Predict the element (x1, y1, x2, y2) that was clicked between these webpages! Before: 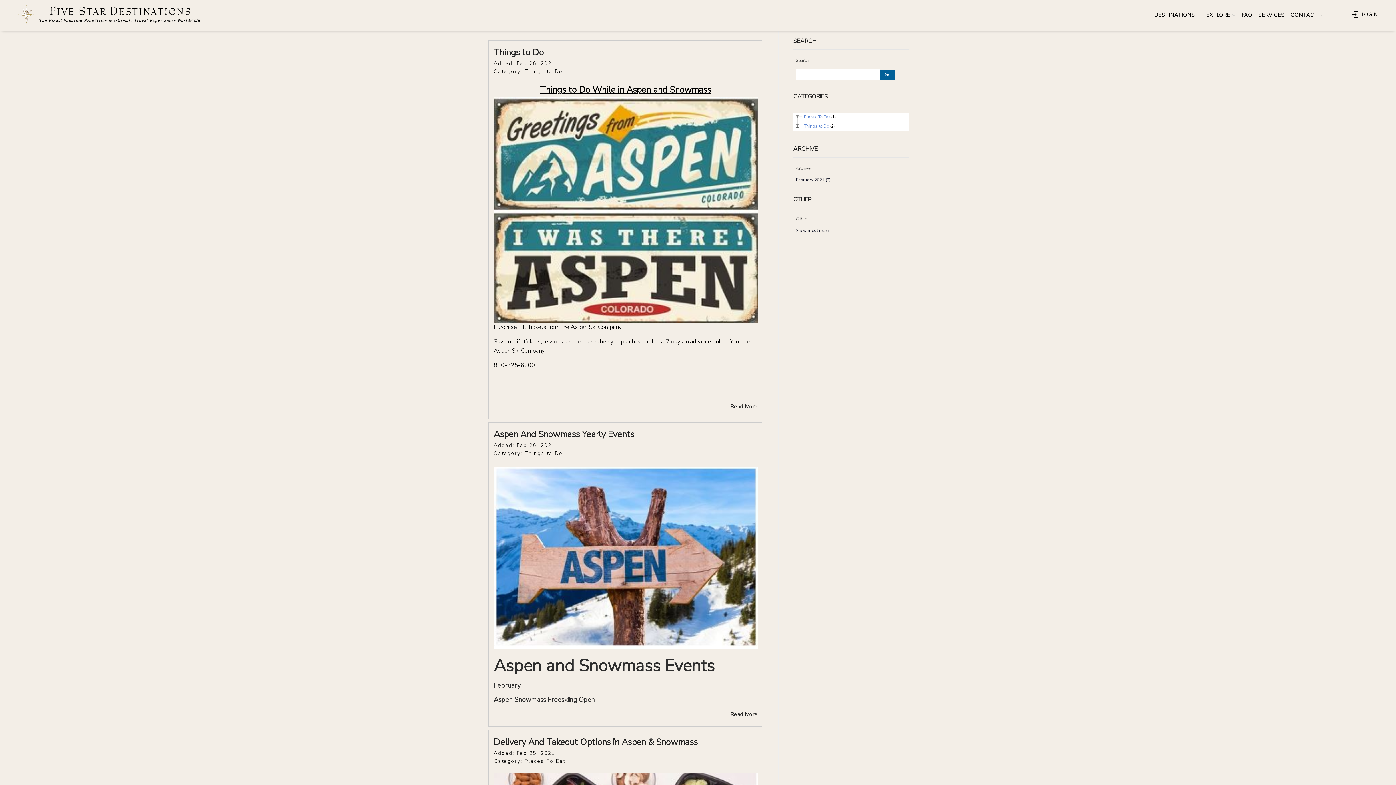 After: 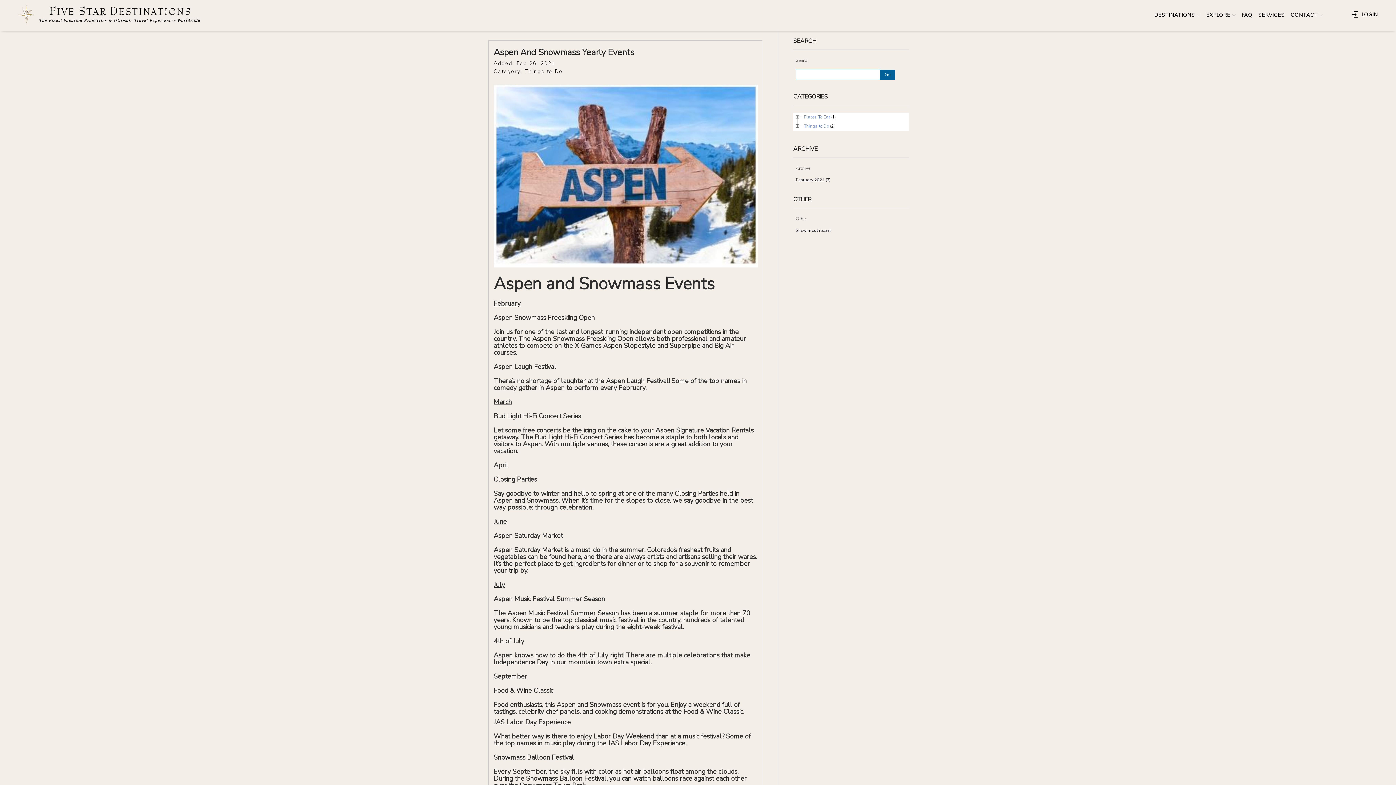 Action: label: Read More bbox: (730, 707, 757, 722)